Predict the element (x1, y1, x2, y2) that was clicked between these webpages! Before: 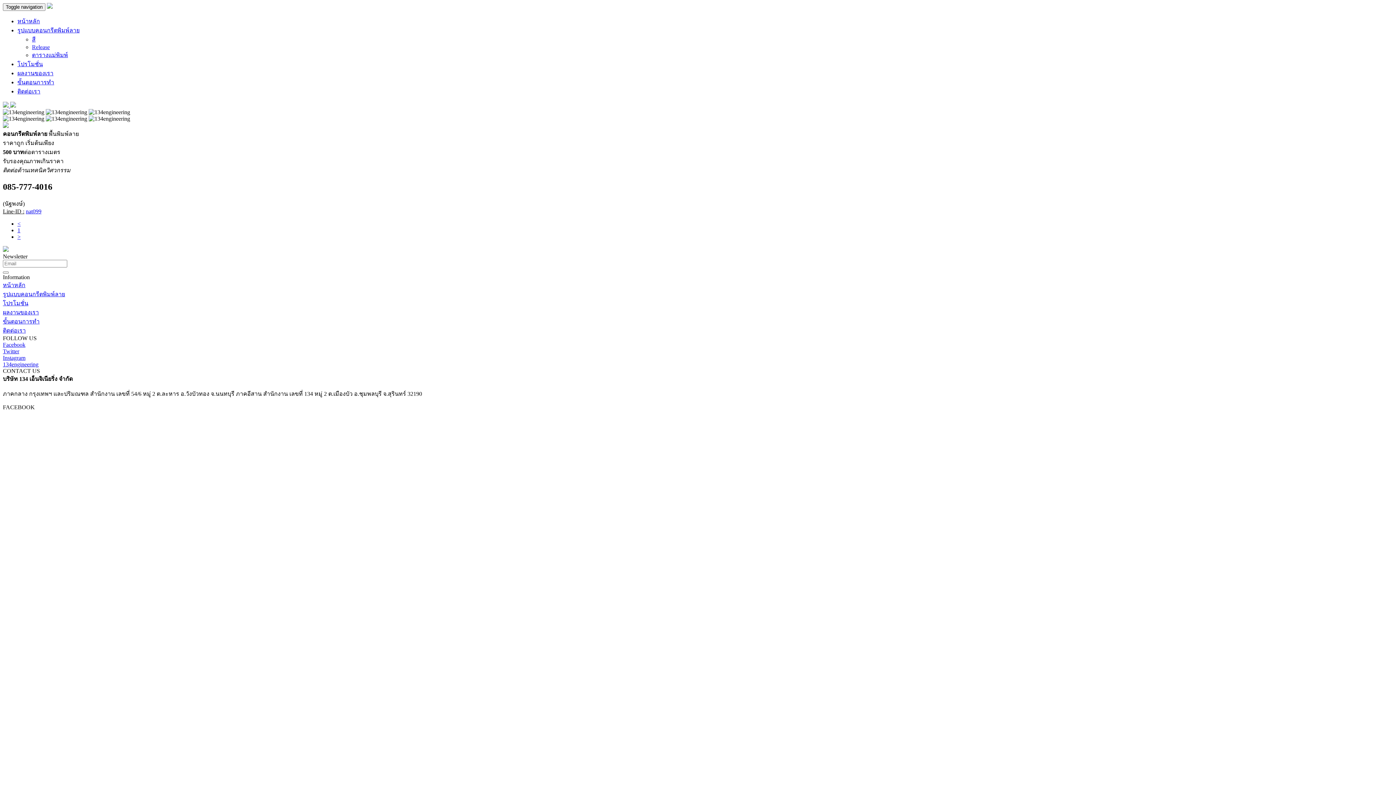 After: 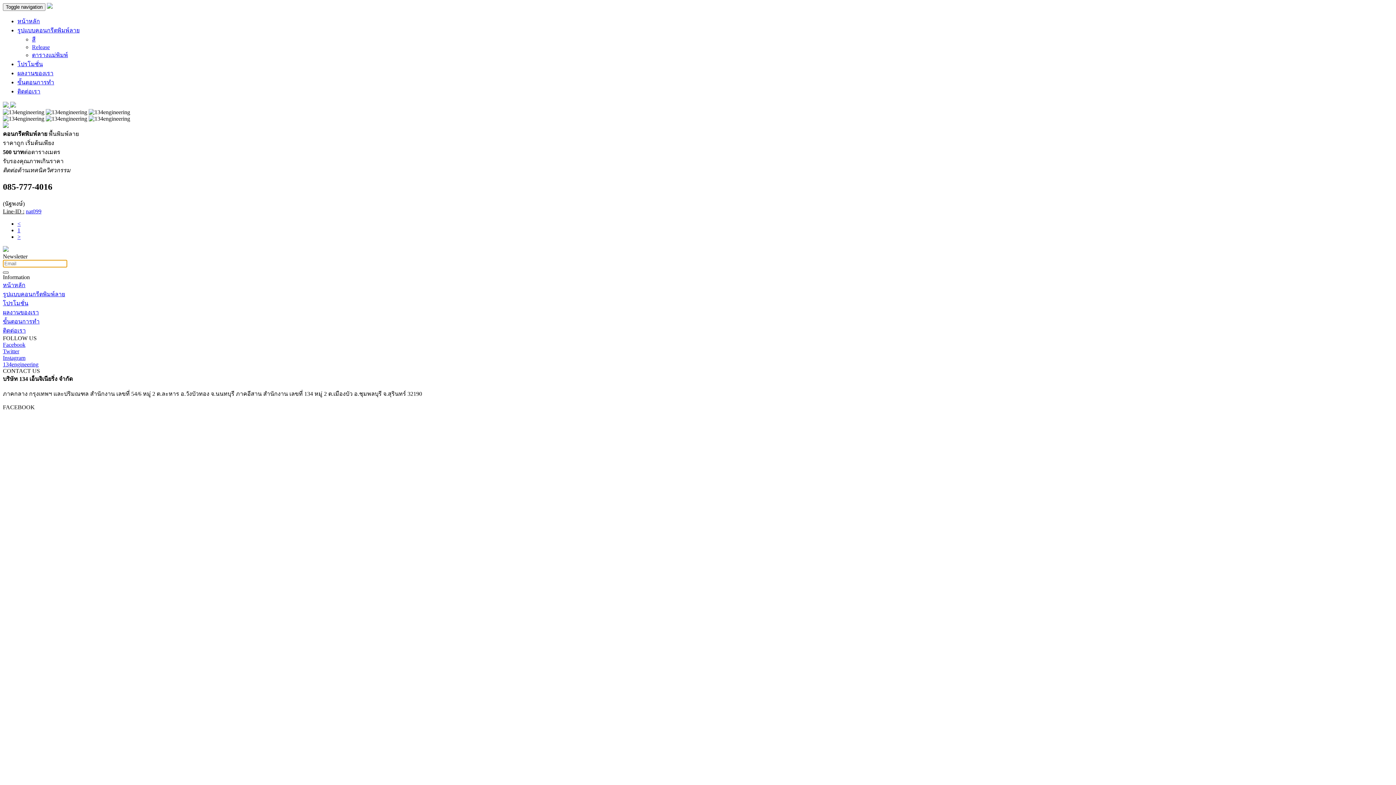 Action: bbox: (2, 271, 8, 273)